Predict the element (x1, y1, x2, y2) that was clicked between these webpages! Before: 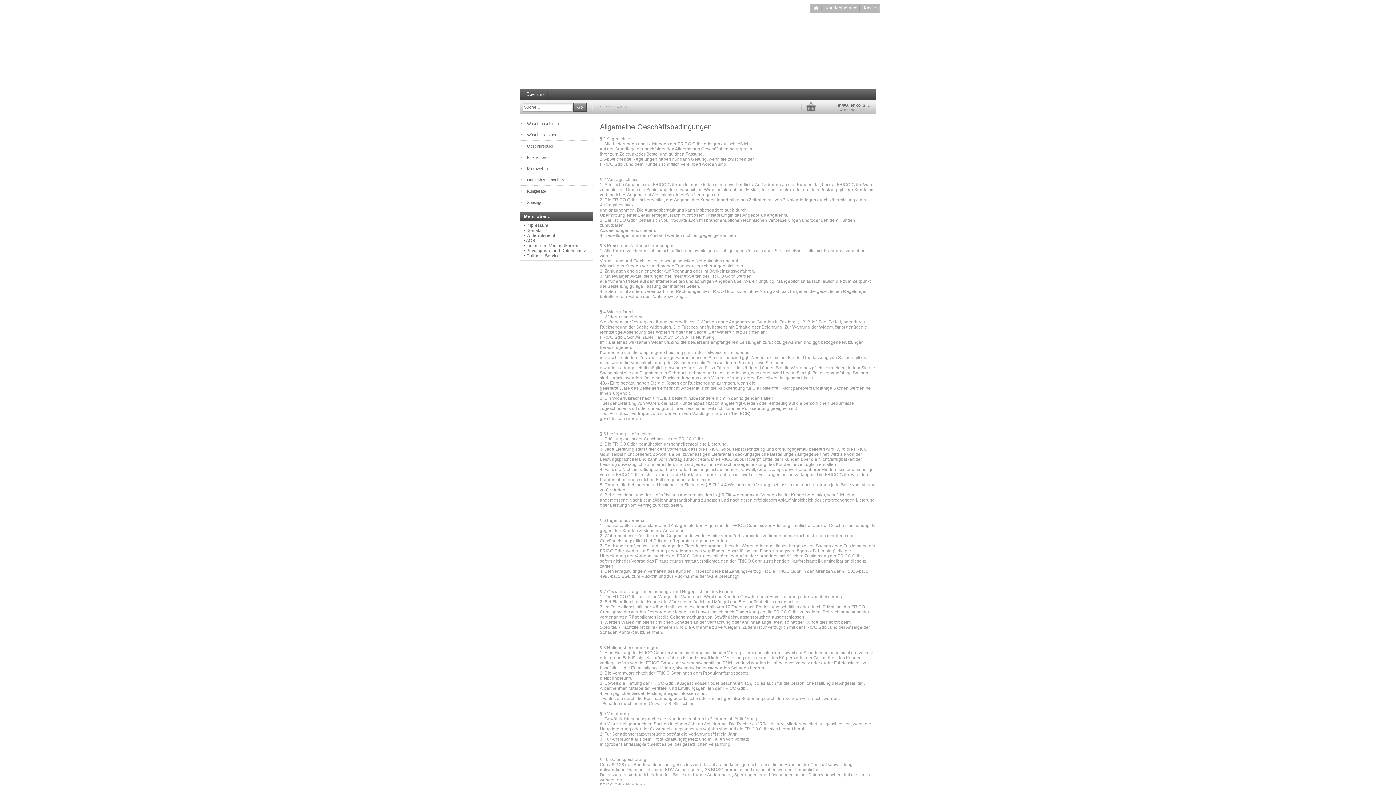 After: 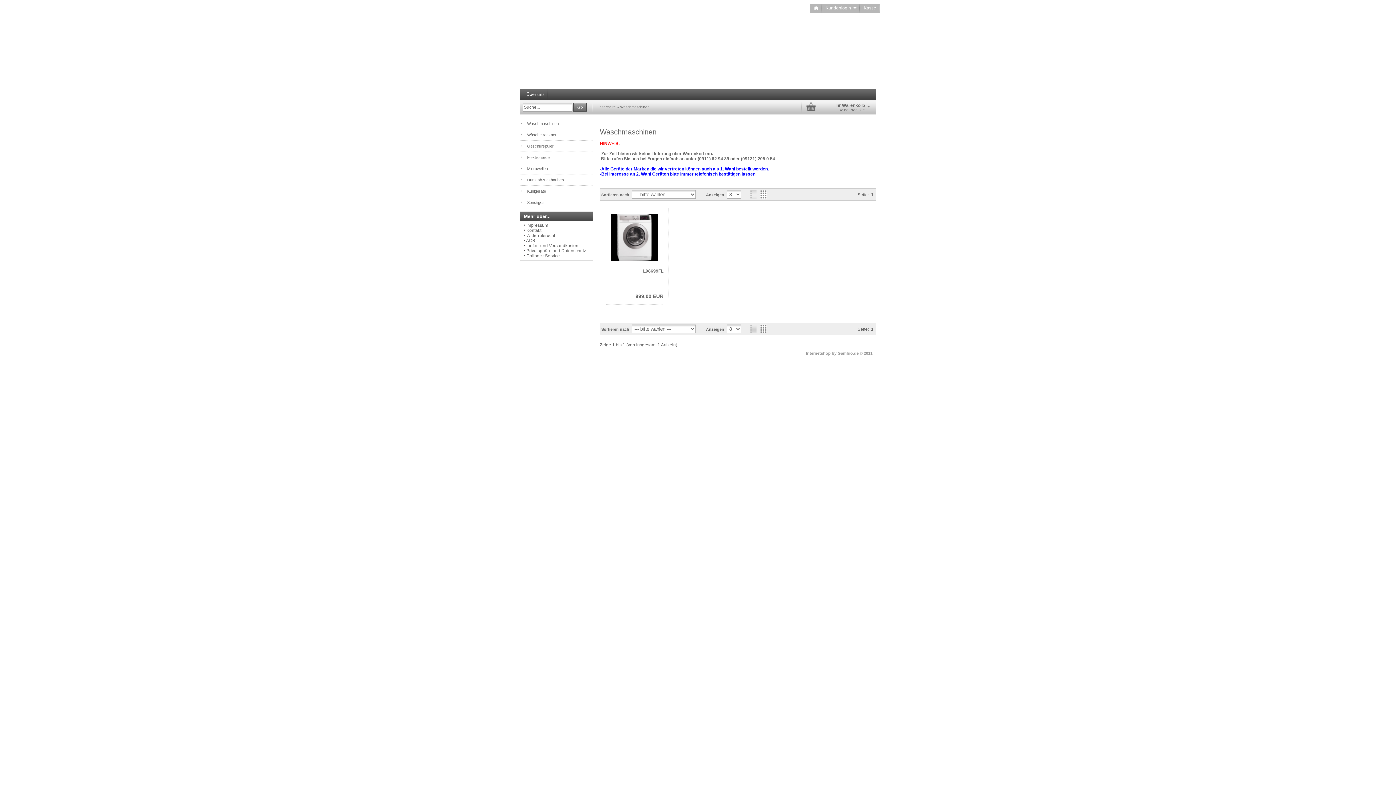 Action: label: Waschmaschinen bbox: (520, 118, 592, 129)